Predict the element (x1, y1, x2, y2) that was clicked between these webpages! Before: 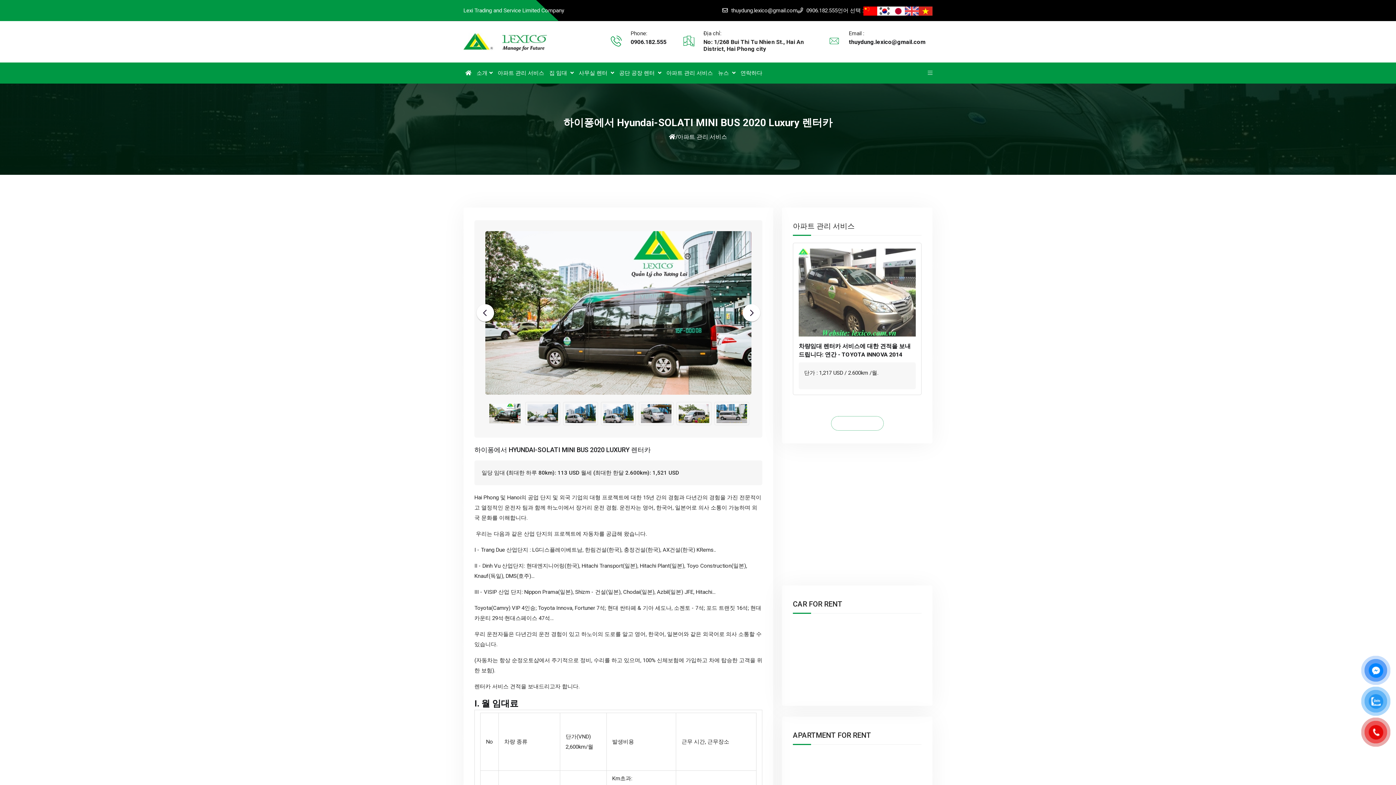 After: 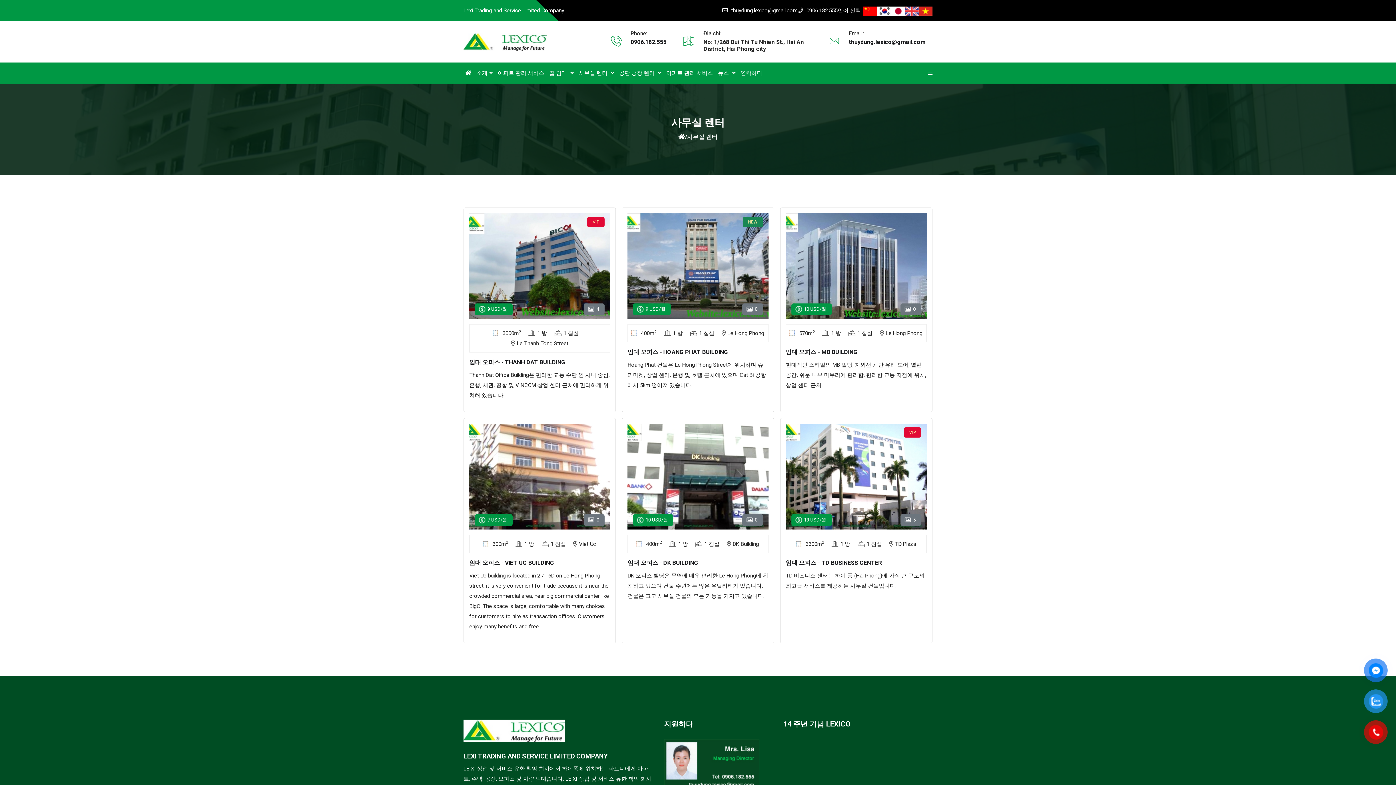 Action: label: 사무실 렌터  bbox: (578, 62, 614, 83)